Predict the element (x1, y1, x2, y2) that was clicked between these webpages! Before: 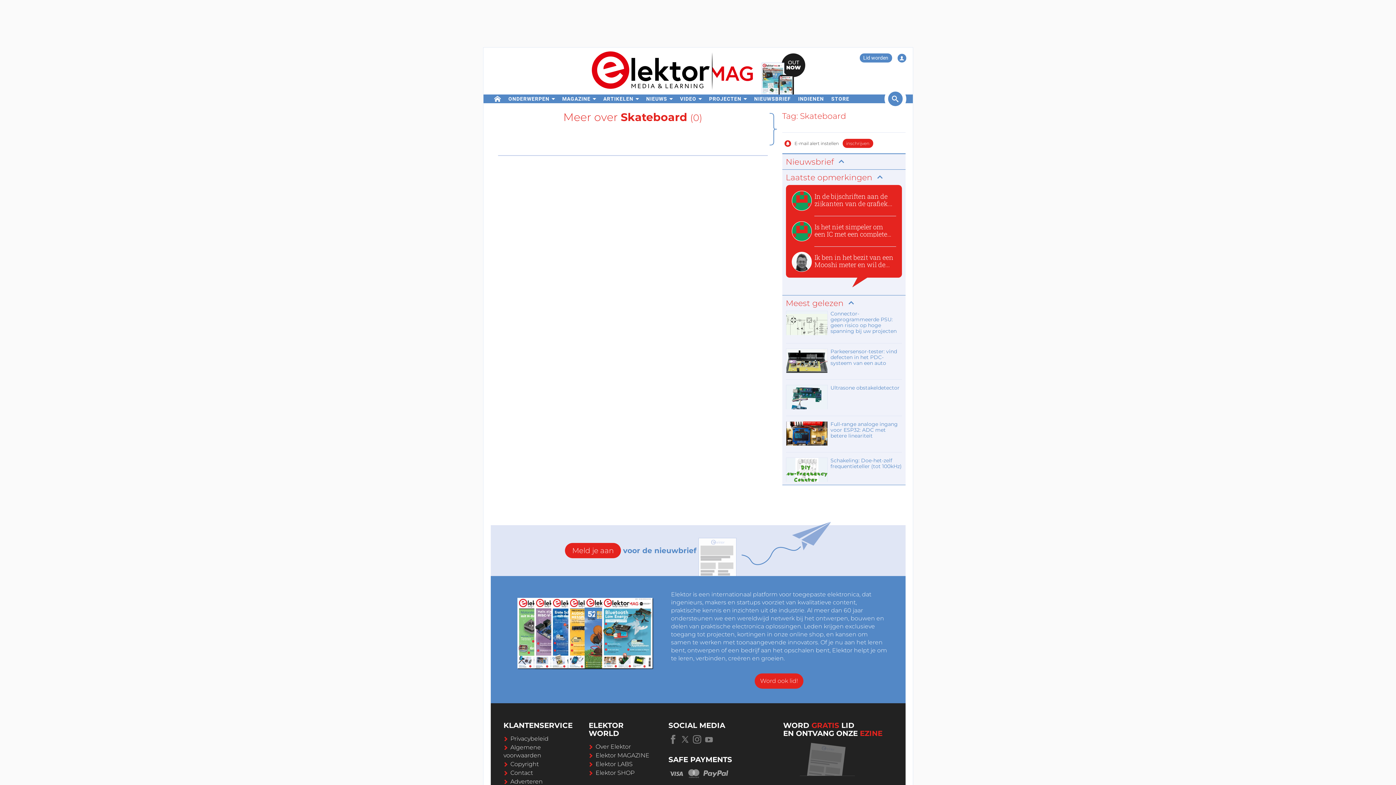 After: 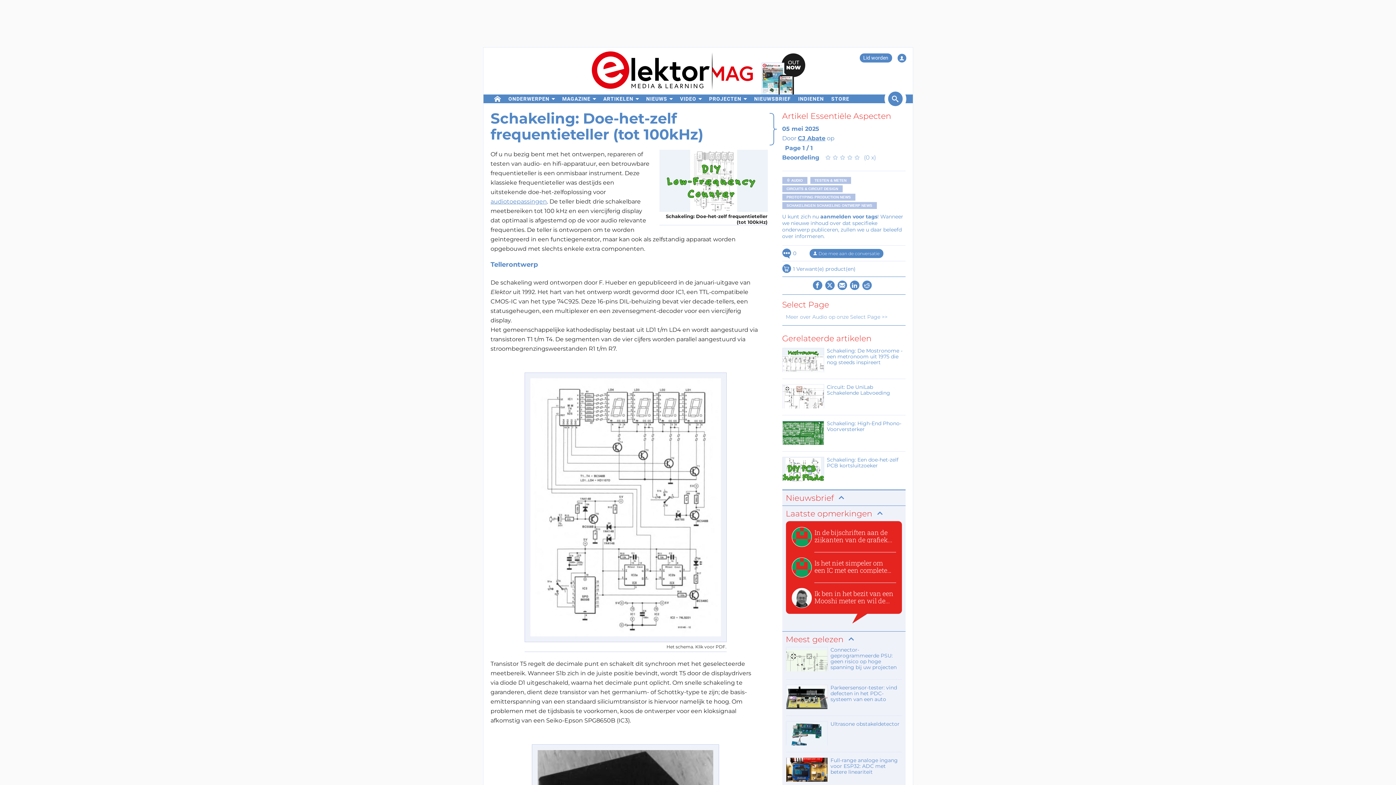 Action: label: Schakeling: Doe-het-zelf frequentieteller (tot 100kHz) bbox: (786, 457, 902, 483)